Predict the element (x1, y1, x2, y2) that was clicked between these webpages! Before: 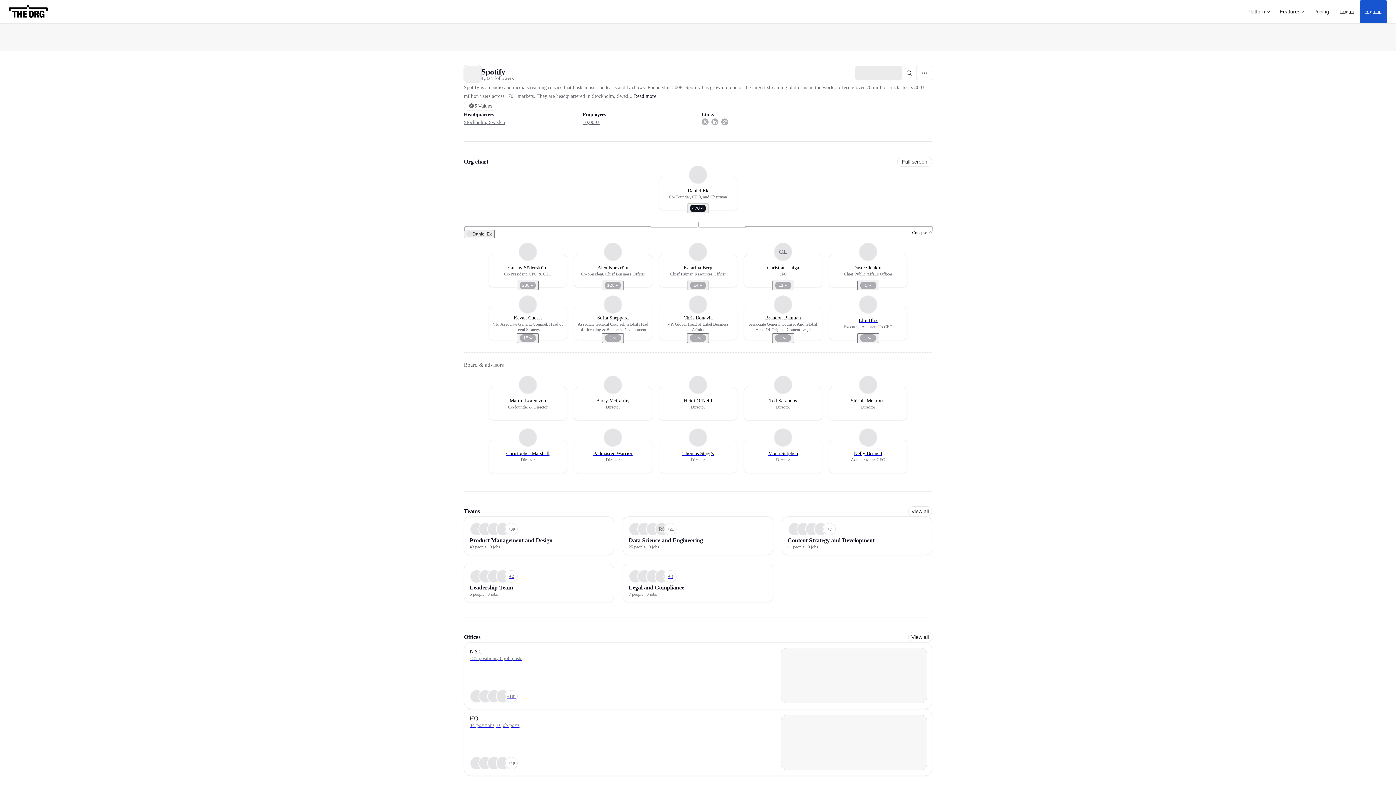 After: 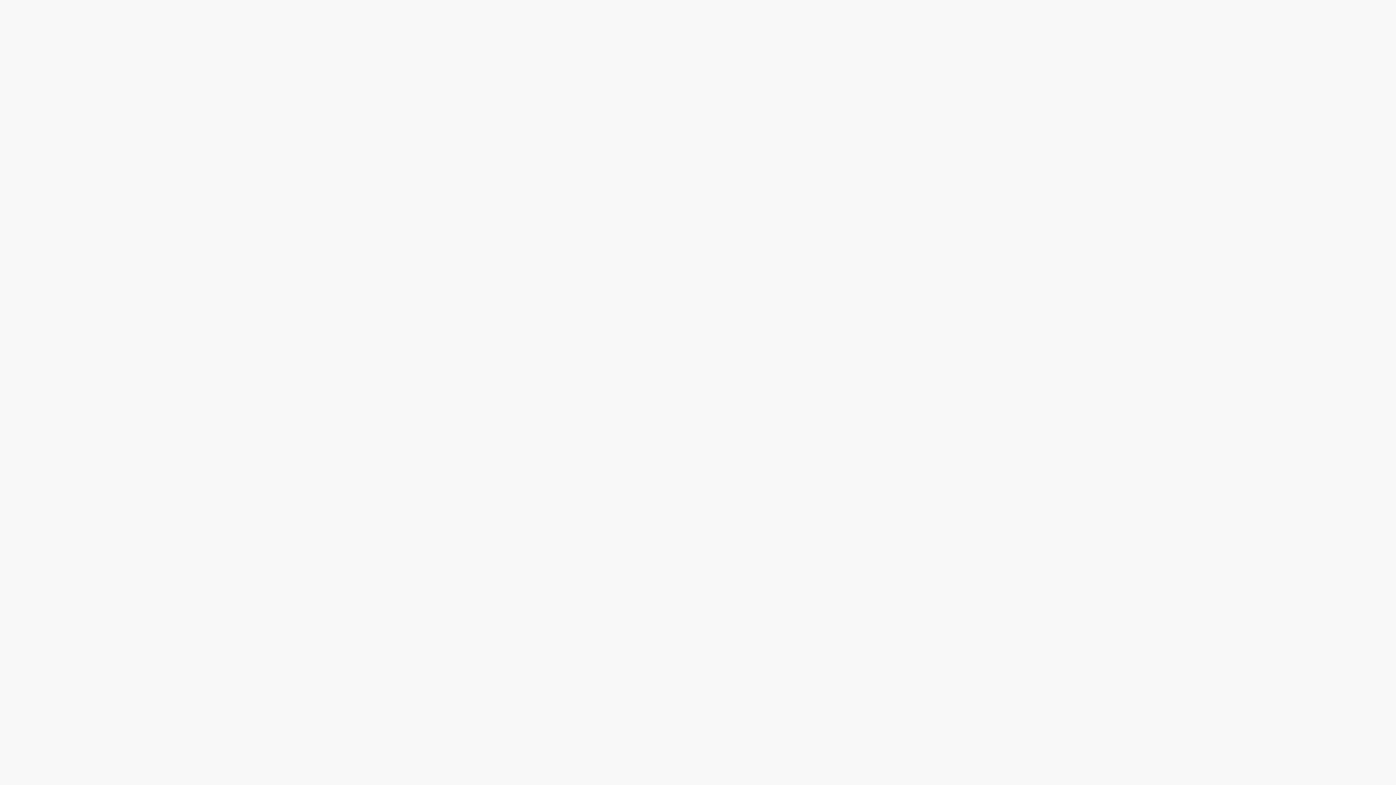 Action: bbox: (1360, 0, 1387, 23) label: Sign up